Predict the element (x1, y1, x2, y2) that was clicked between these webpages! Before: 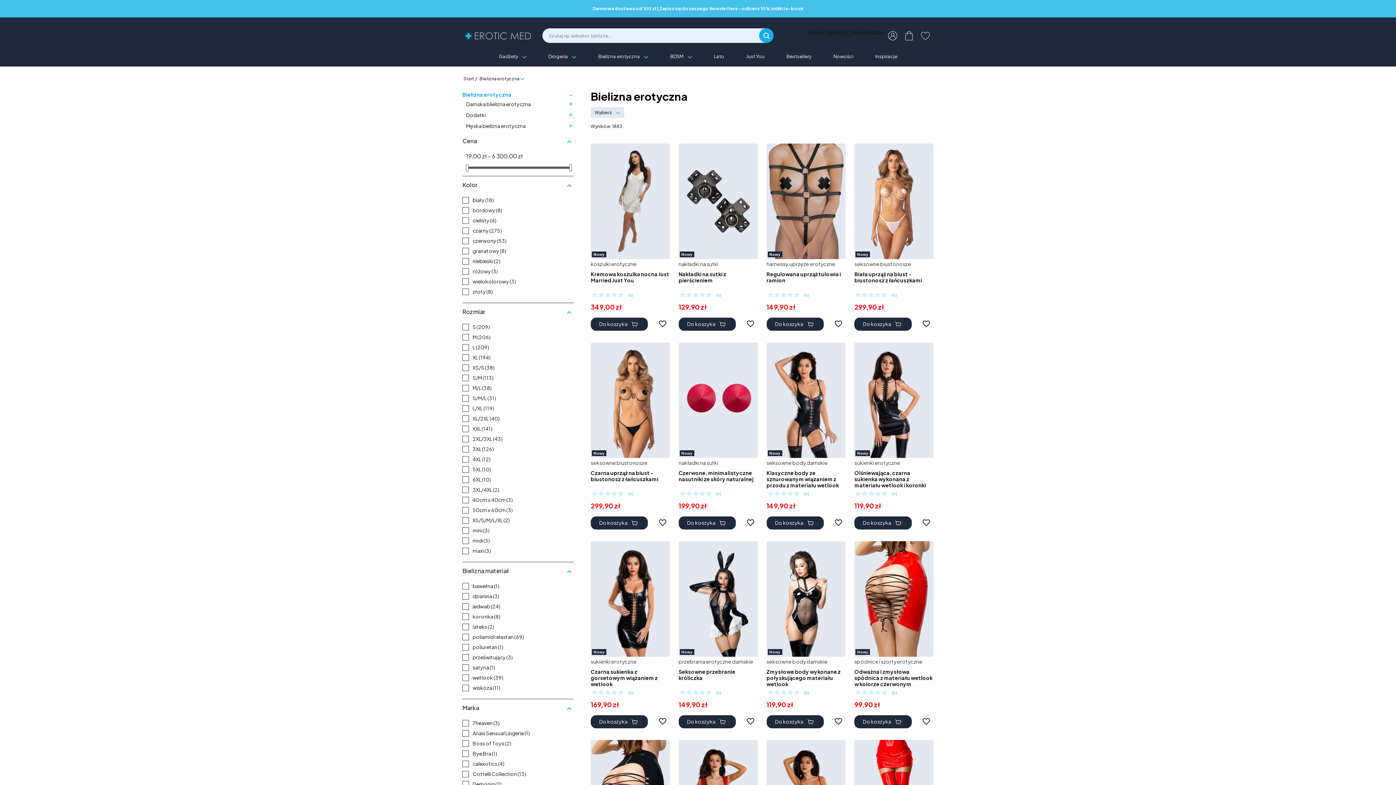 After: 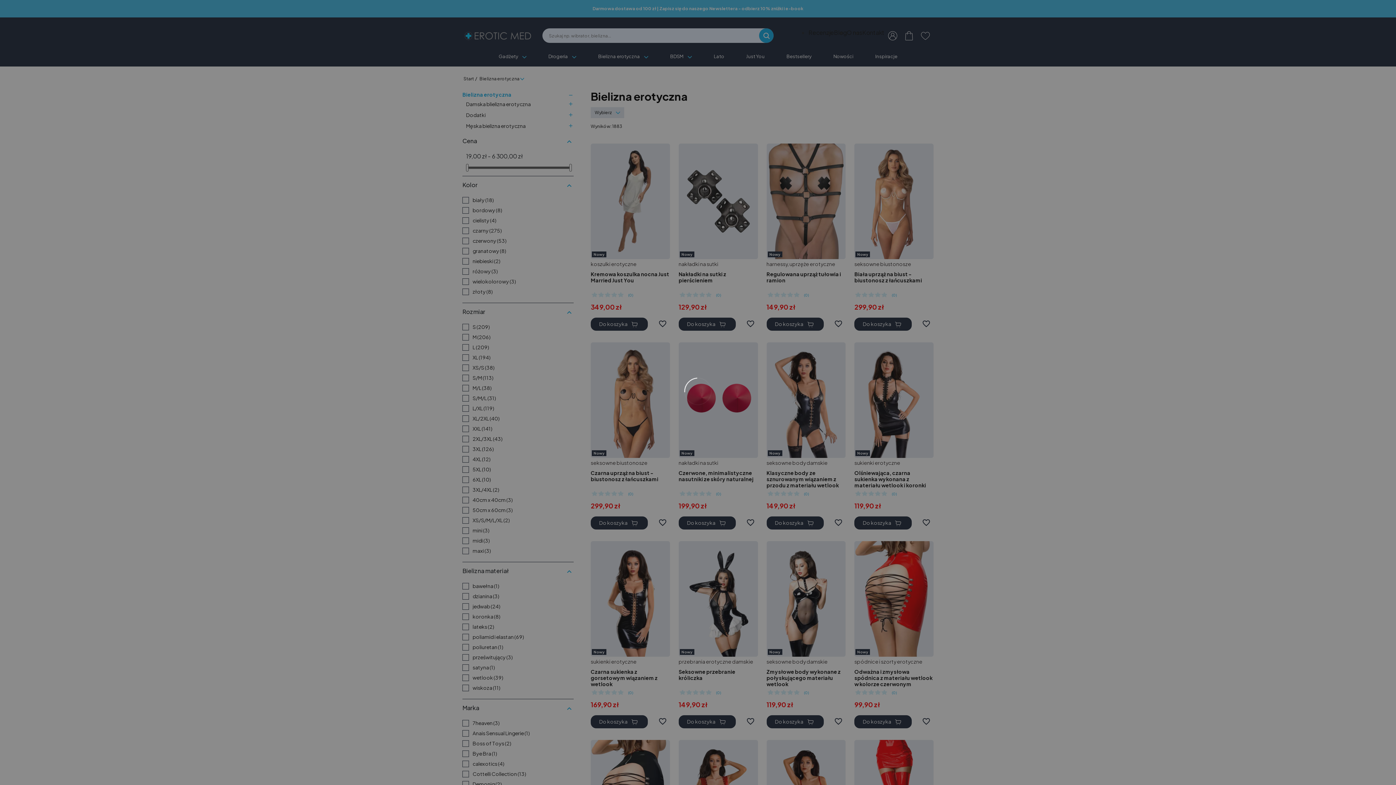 Action: label: 2XL/3XL (43) bbox: (472, 435, 573, 442)